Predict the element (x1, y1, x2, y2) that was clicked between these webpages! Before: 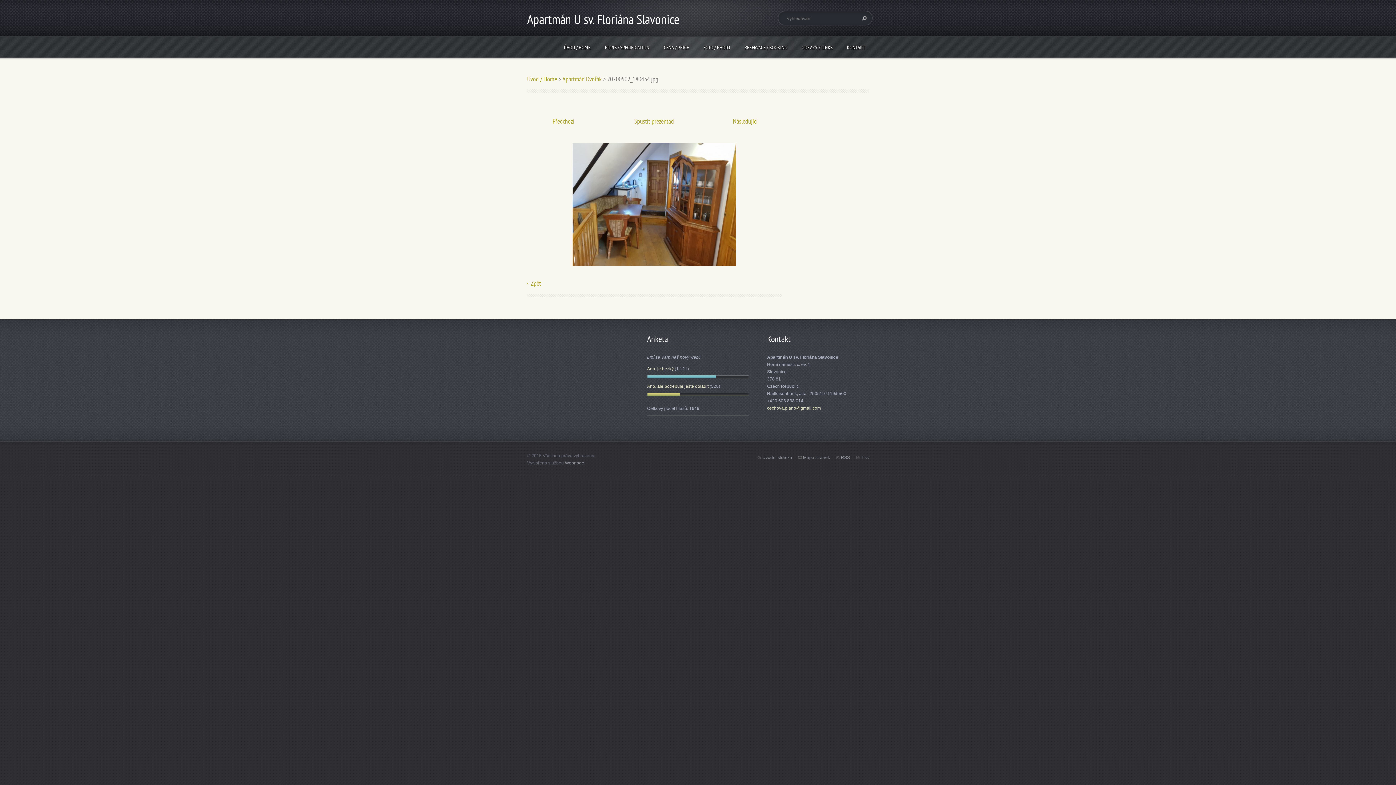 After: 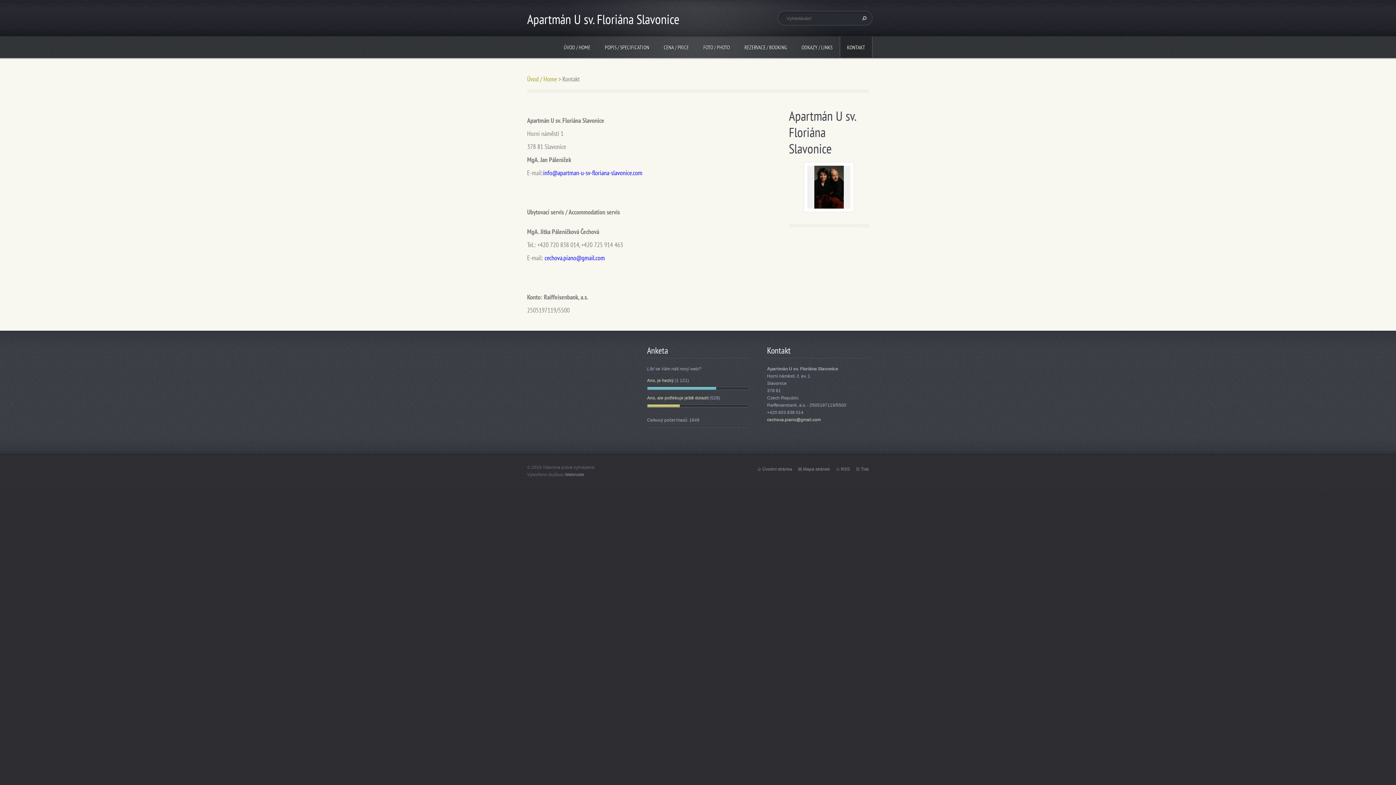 Action: label: KONTAKT bbox: (840, 36, 872, 57)